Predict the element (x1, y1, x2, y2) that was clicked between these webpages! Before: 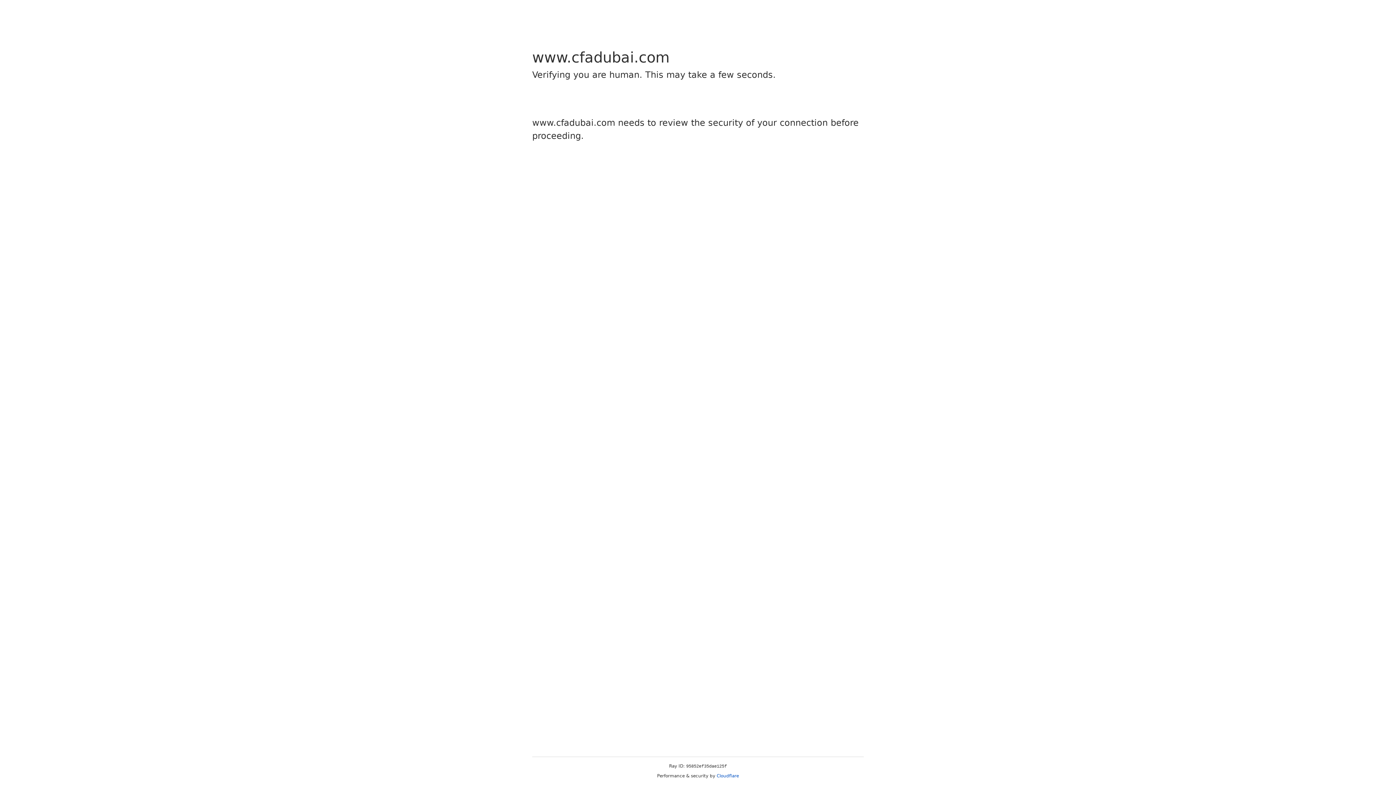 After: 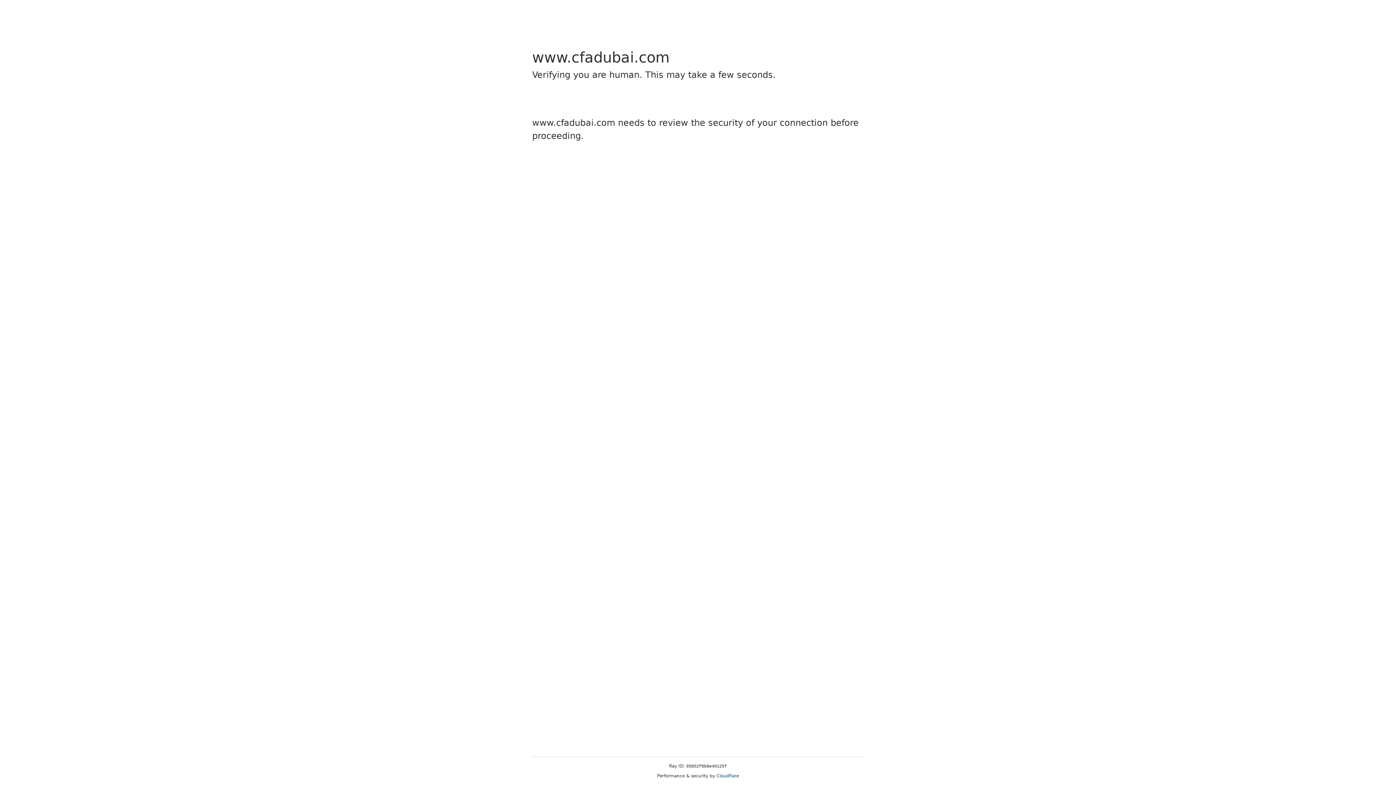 Action: bbox: (716, 773, 739, 778) label: Cloudflare